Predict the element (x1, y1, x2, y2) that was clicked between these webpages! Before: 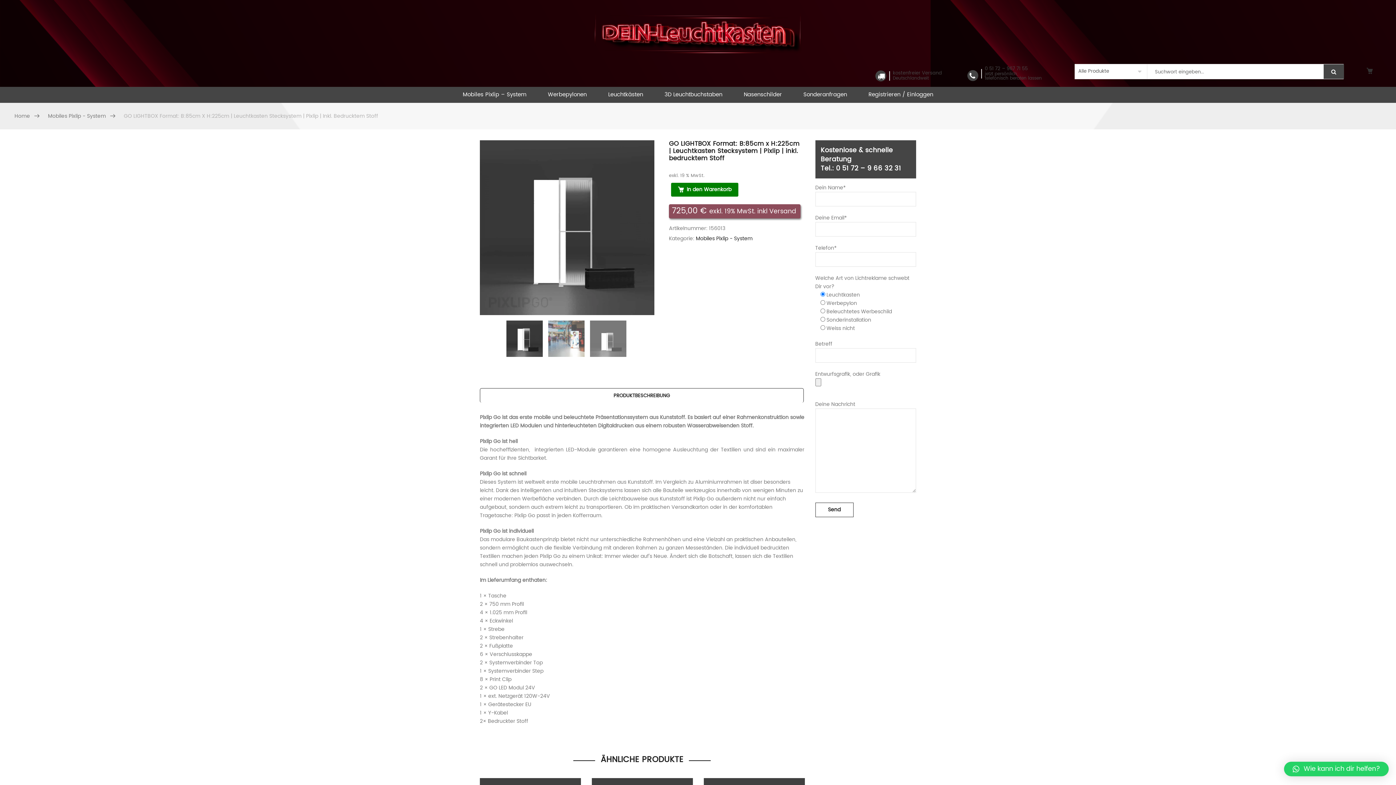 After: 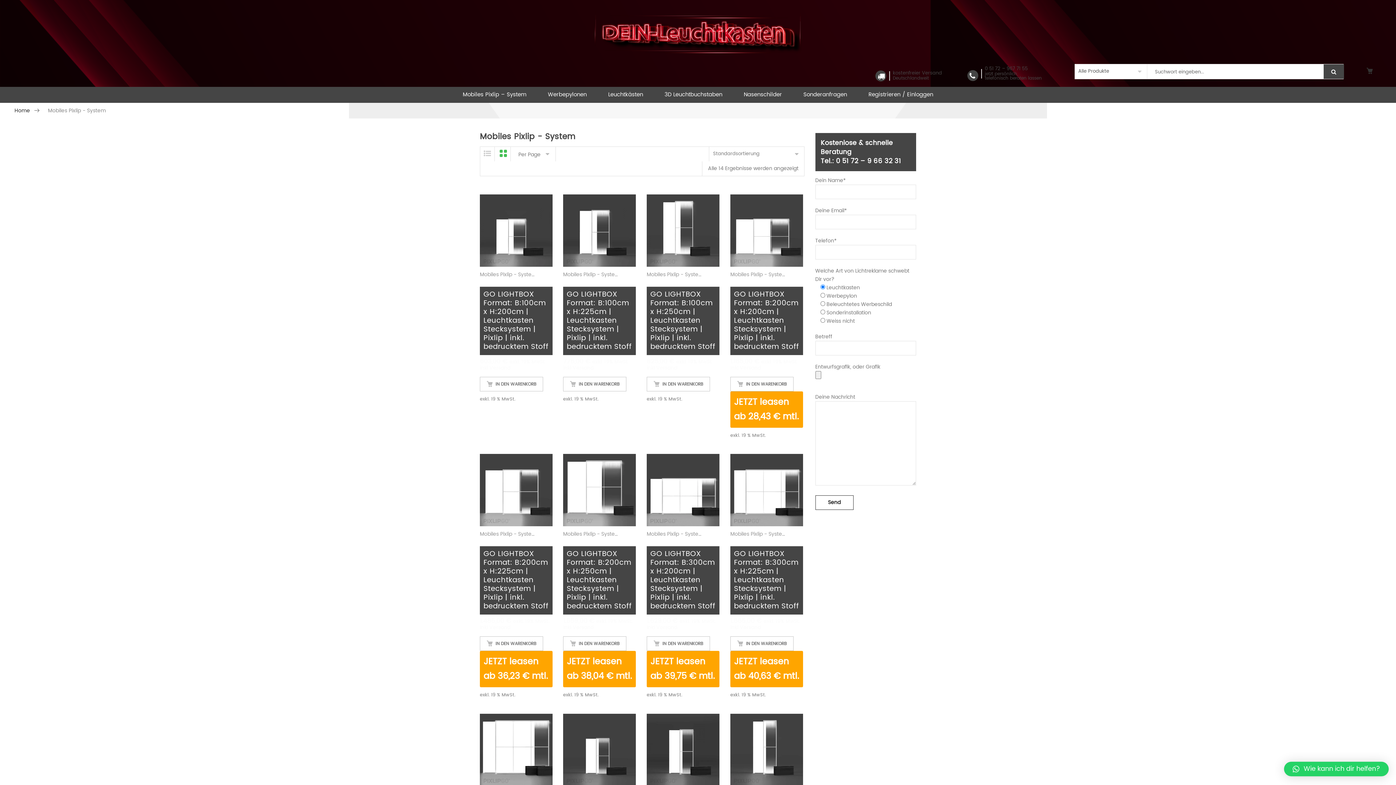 Action: bbox: (47, 111, 105, 120) label: Mobiles Pixlip - System